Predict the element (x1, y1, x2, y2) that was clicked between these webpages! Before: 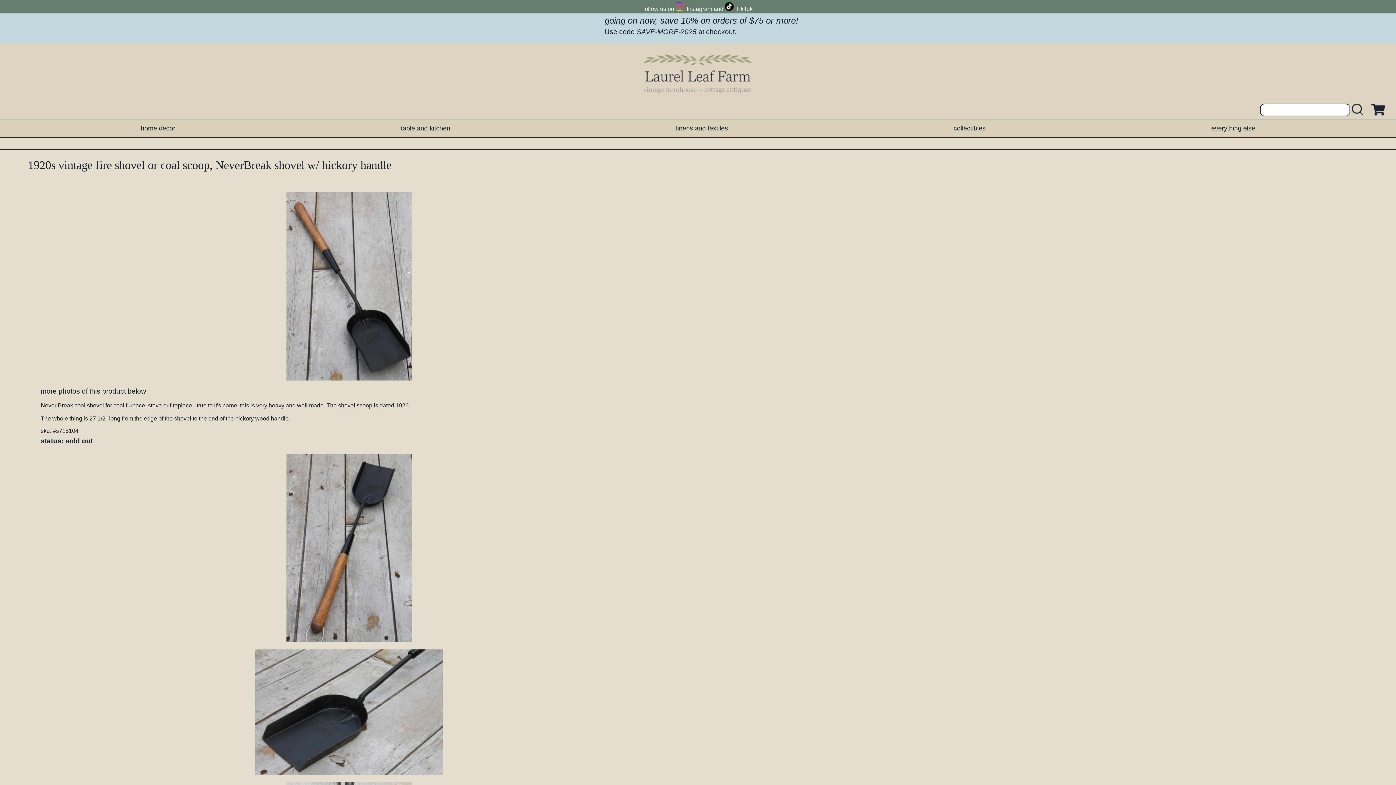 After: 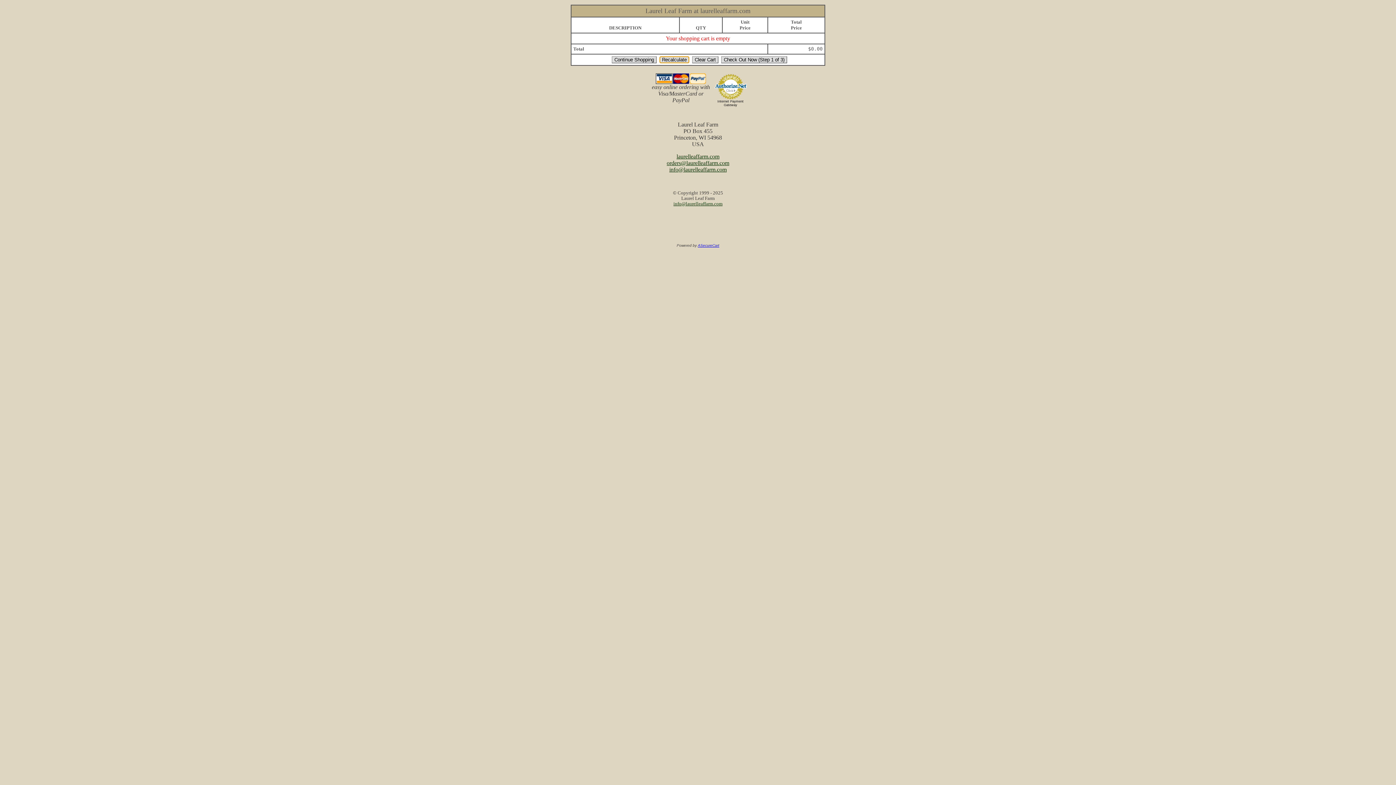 Action: label: view shopping cart bbox: (1368, 103, 1386, 116)